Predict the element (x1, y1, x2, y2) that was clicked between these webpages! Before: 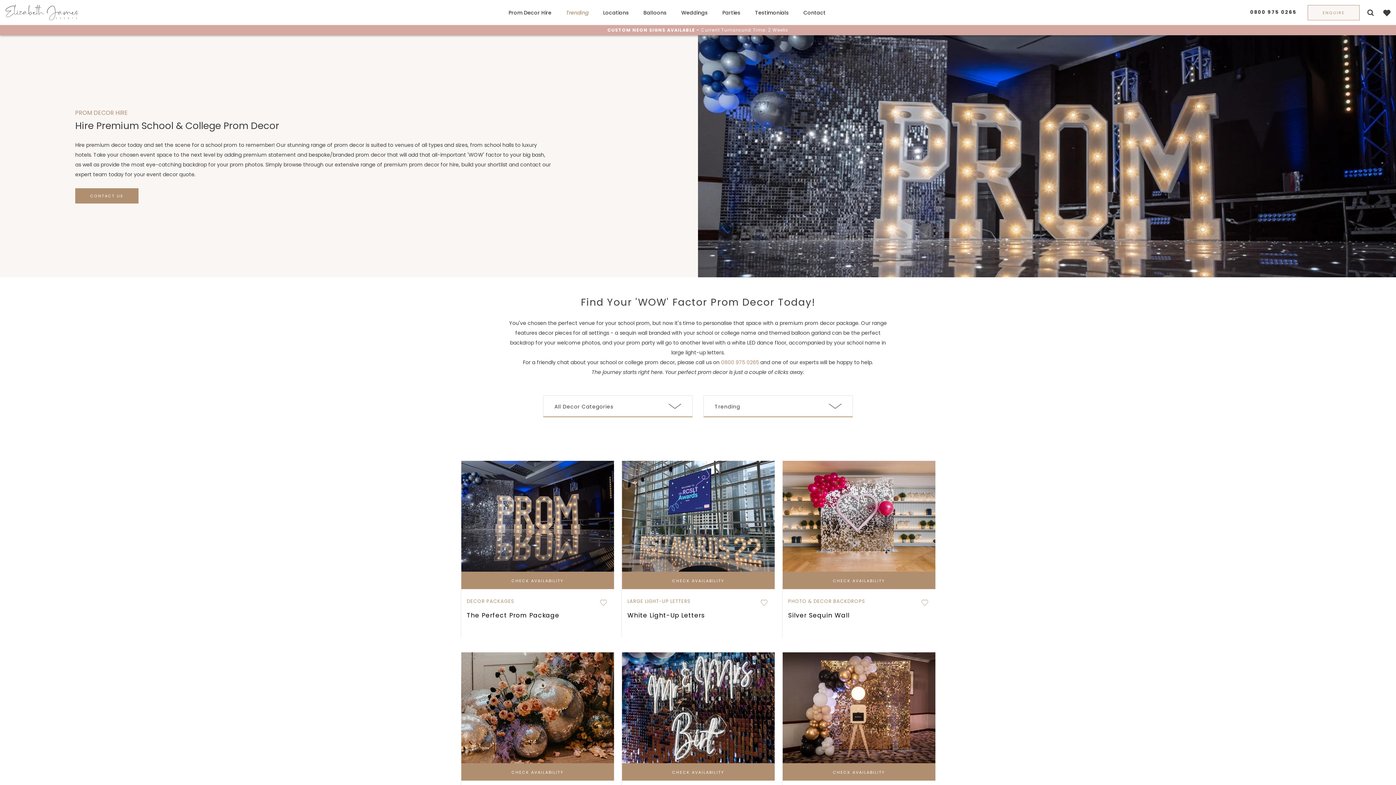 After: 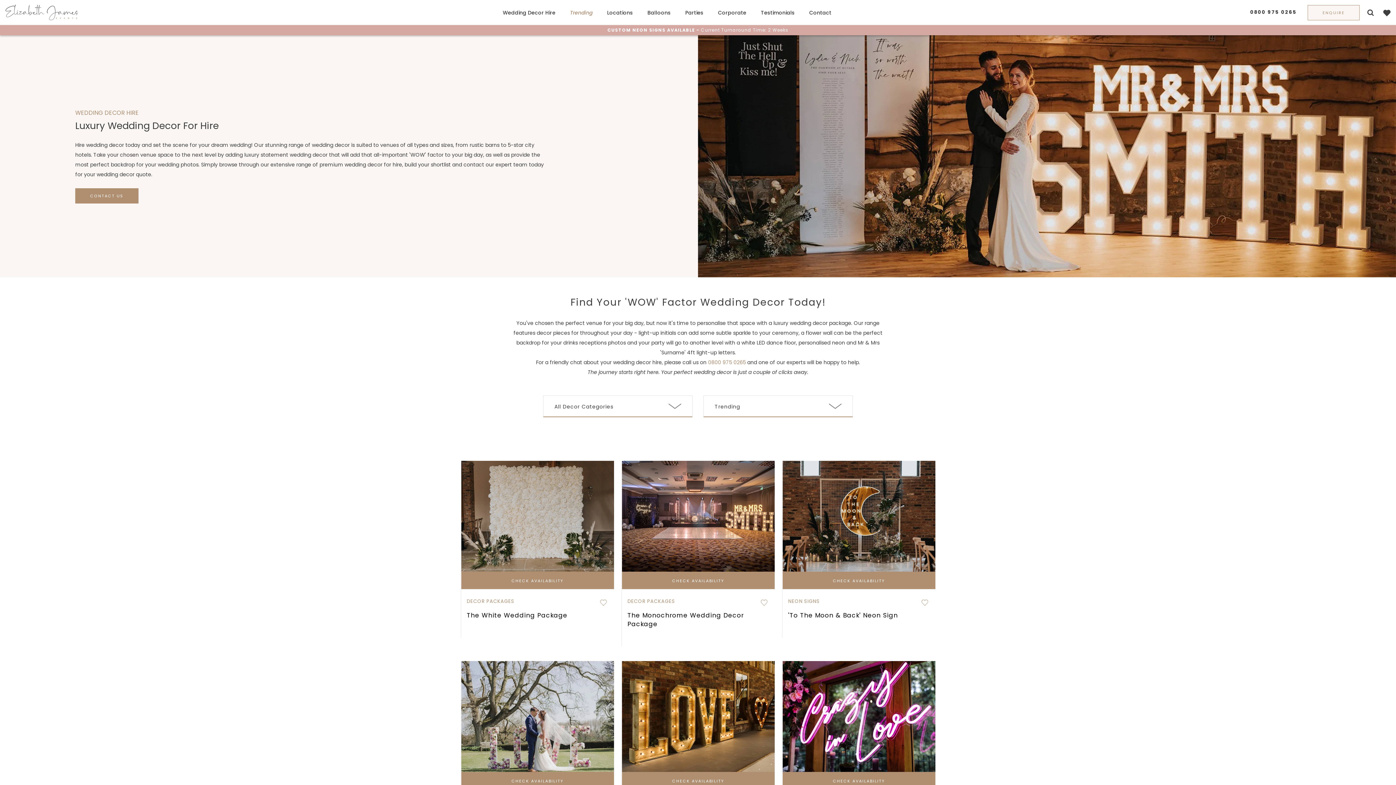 Action: bbox: (681, 8, 708, 17) label: Weddings